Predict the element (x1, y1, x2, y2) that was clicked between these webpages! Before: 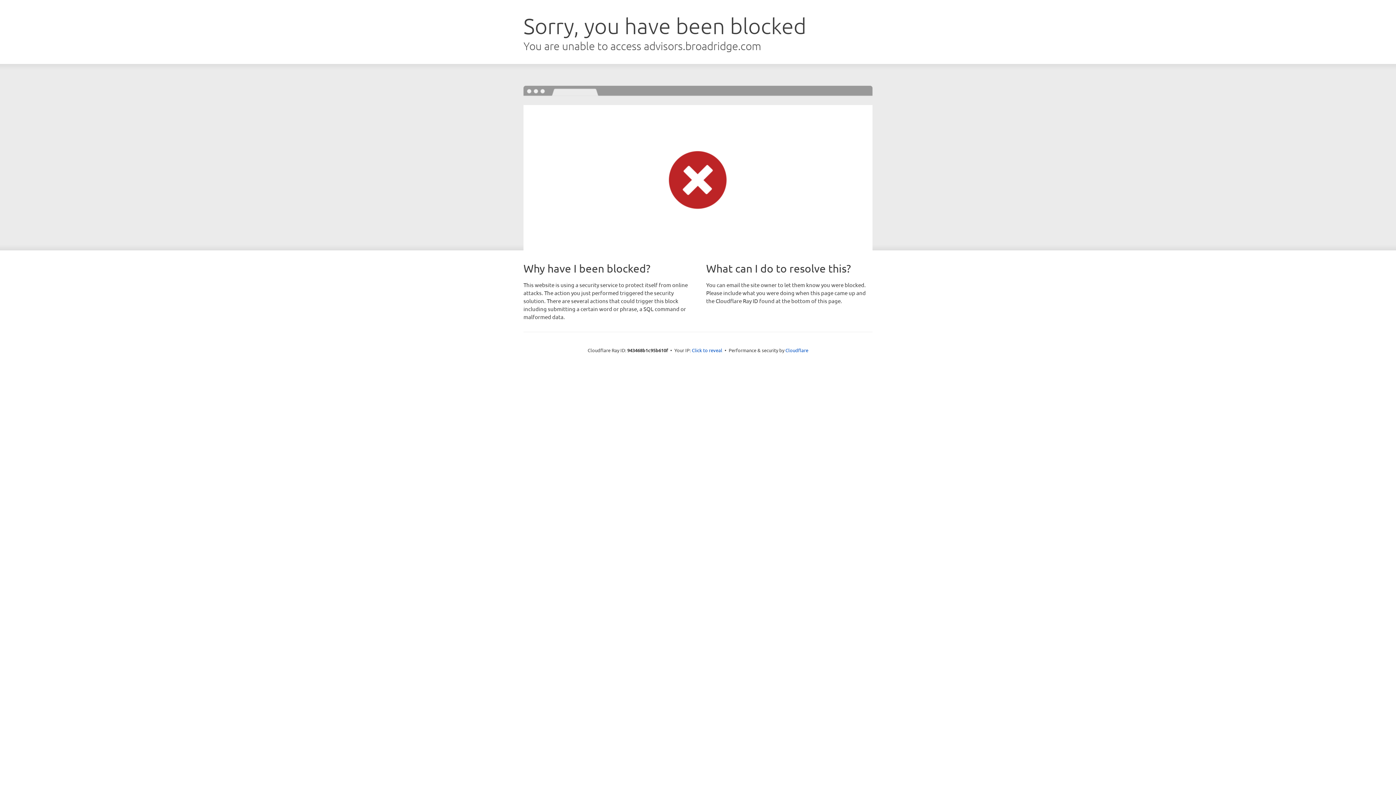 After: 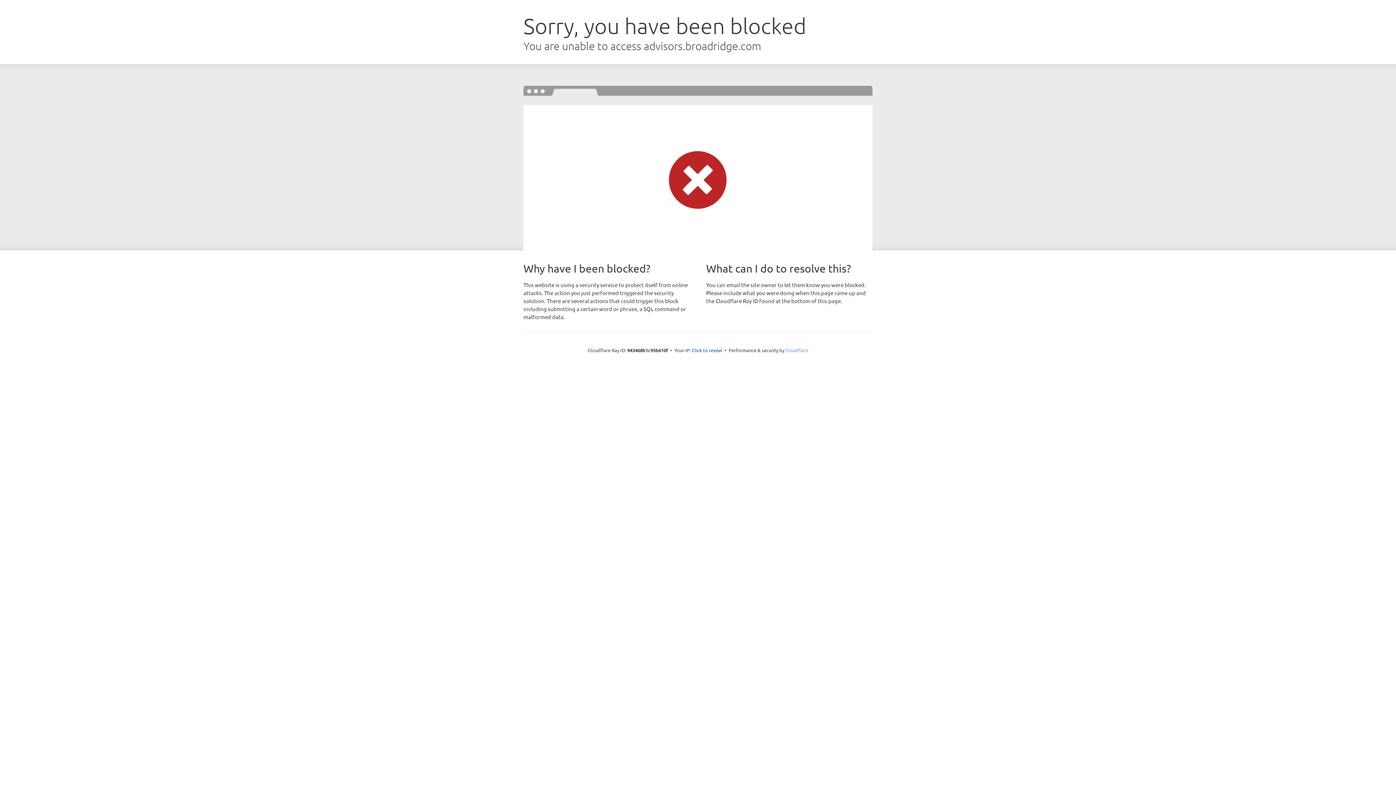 Action: label: Cloudflare bbox: (785, 347, 808, 353)